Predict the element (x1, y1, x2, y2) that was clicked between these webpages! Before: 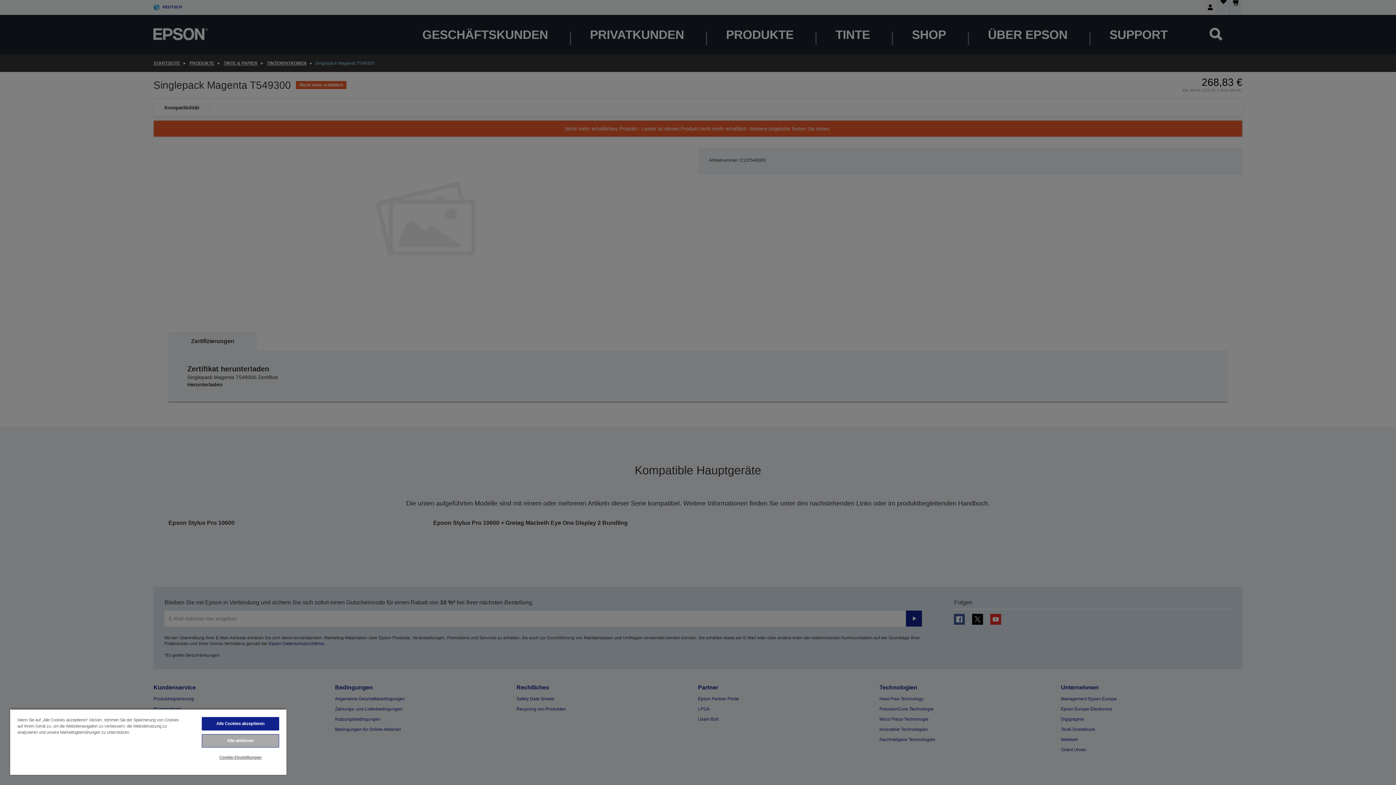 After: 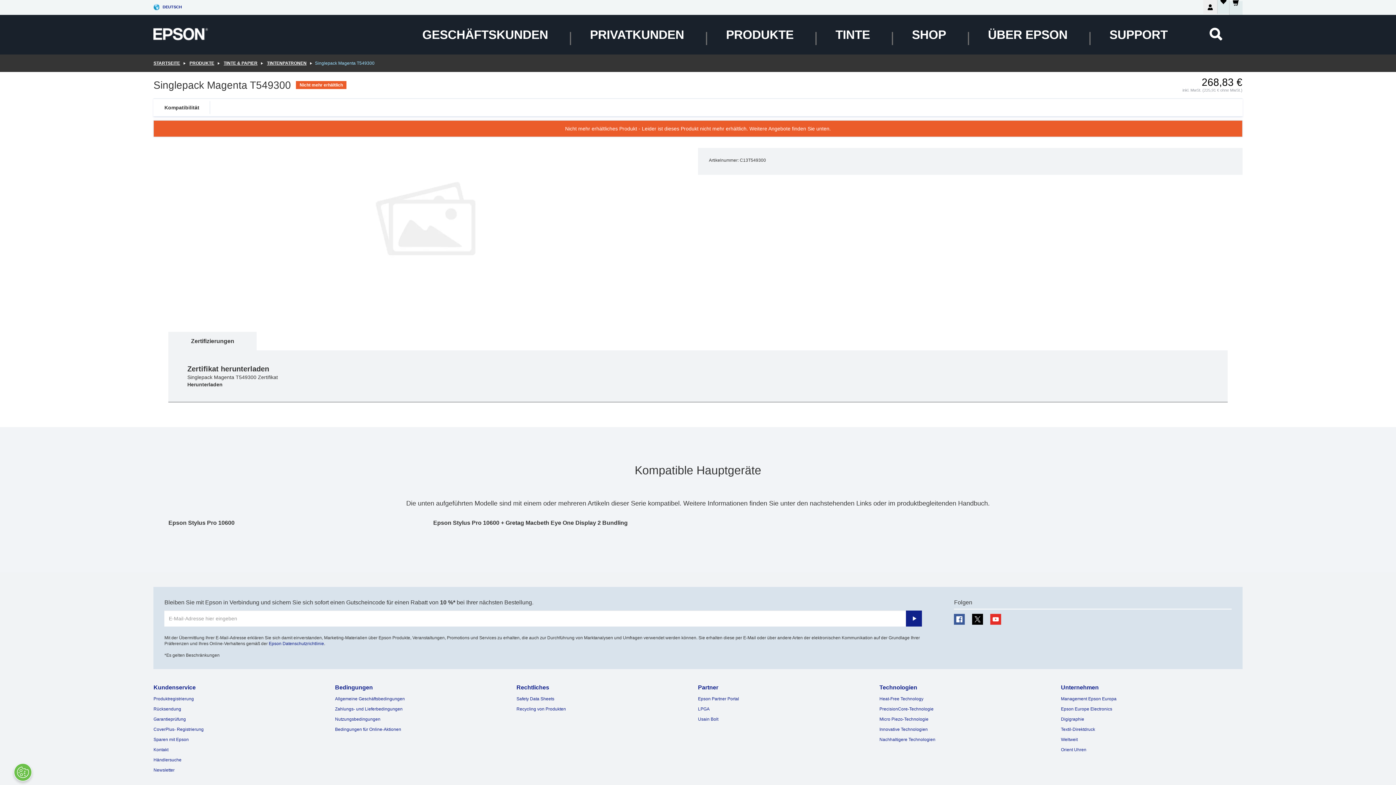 Action: bbox: (201, 717, 279, 730) label: Alle Cookies akzeptieren